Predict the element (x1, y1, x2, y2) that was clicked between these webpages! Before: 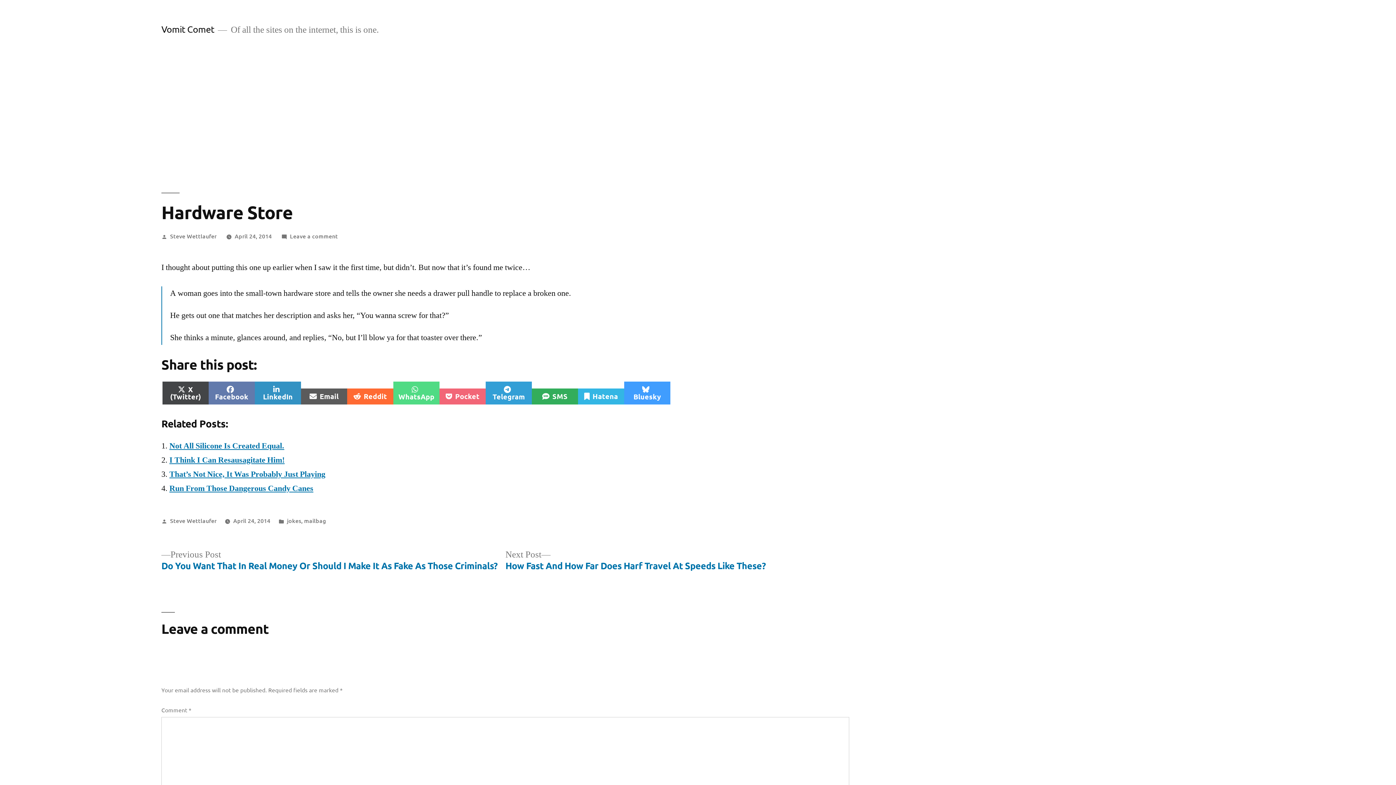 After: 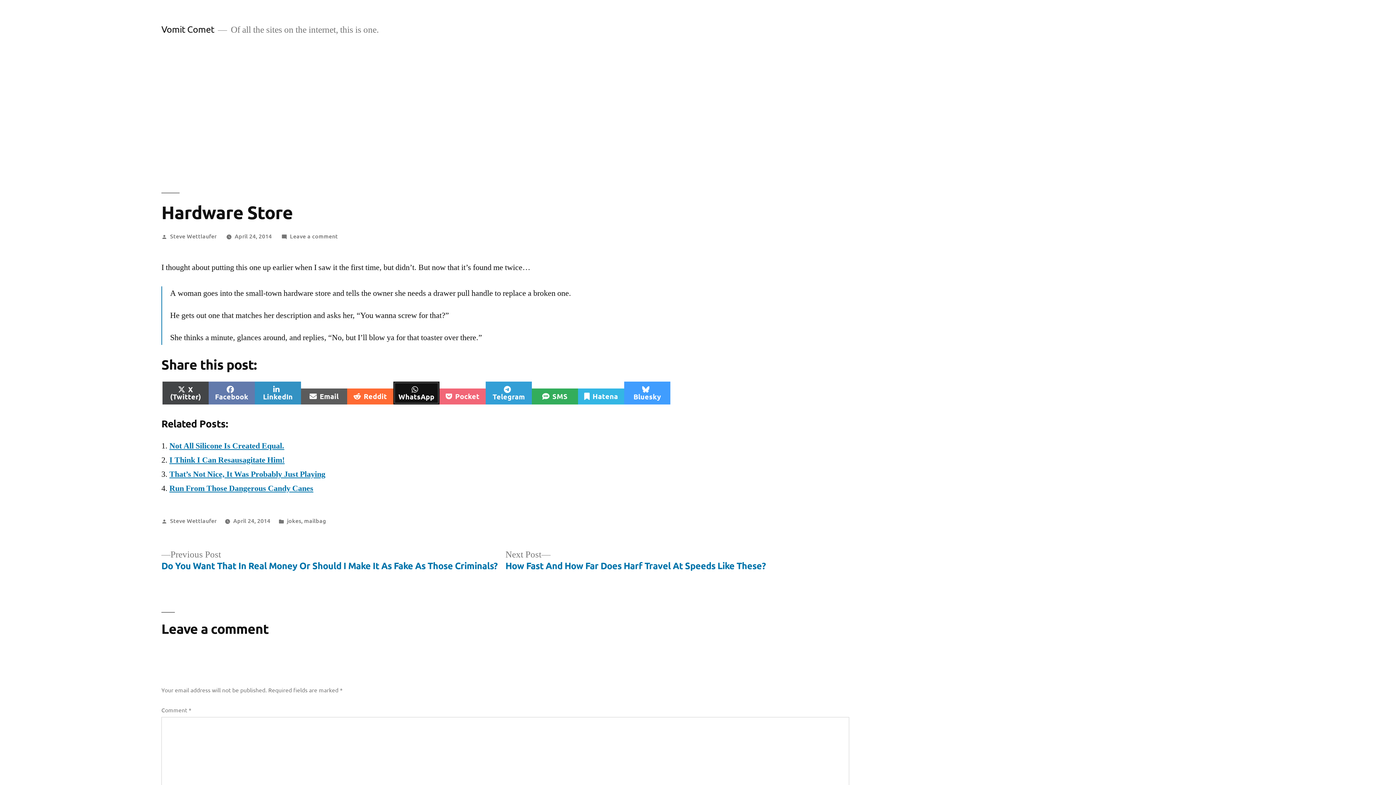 Action: label: Share on
WhatsApp bbox: (393, 381, 439, 404)